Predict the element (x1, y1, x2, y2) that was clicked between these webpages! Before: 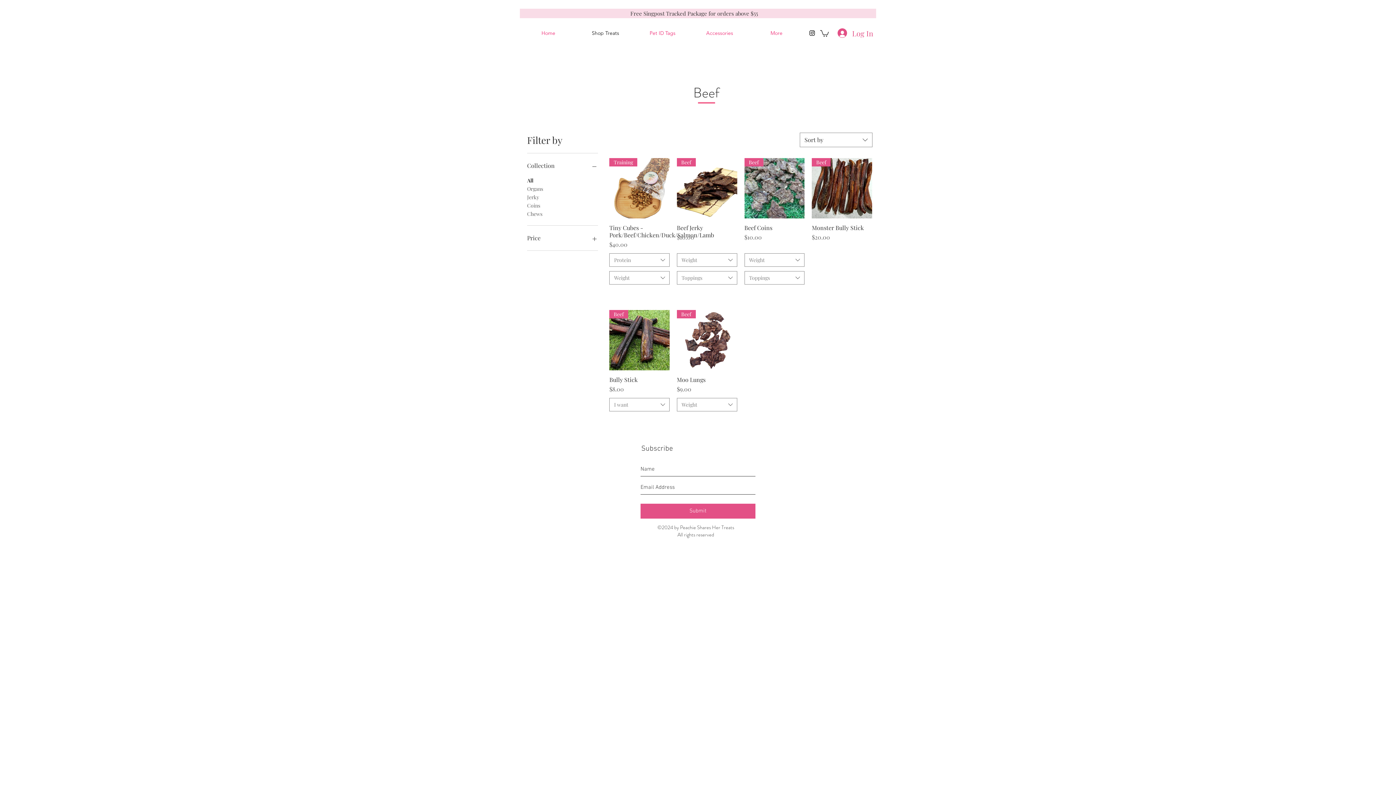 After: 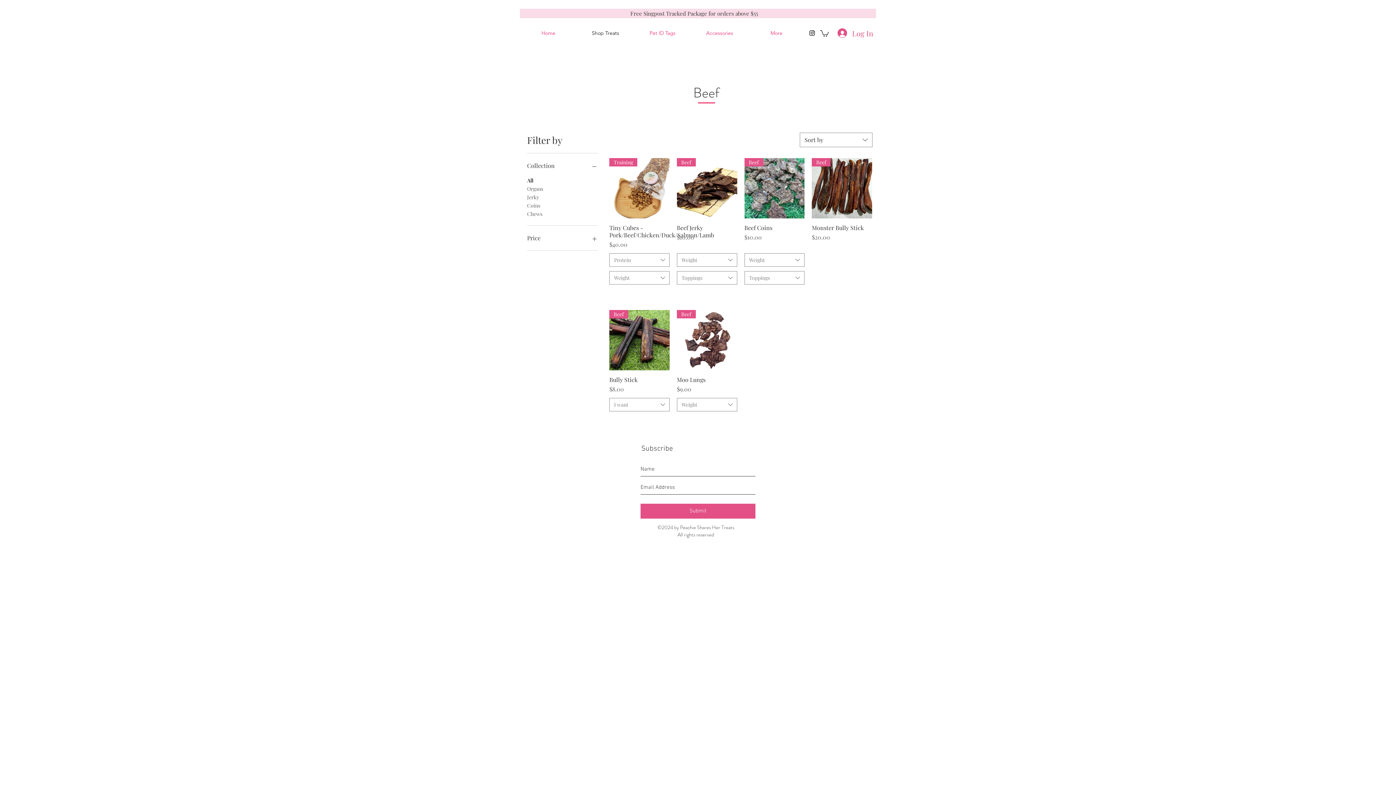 Action: bbox: (527, 233, 598, 243) label: Price